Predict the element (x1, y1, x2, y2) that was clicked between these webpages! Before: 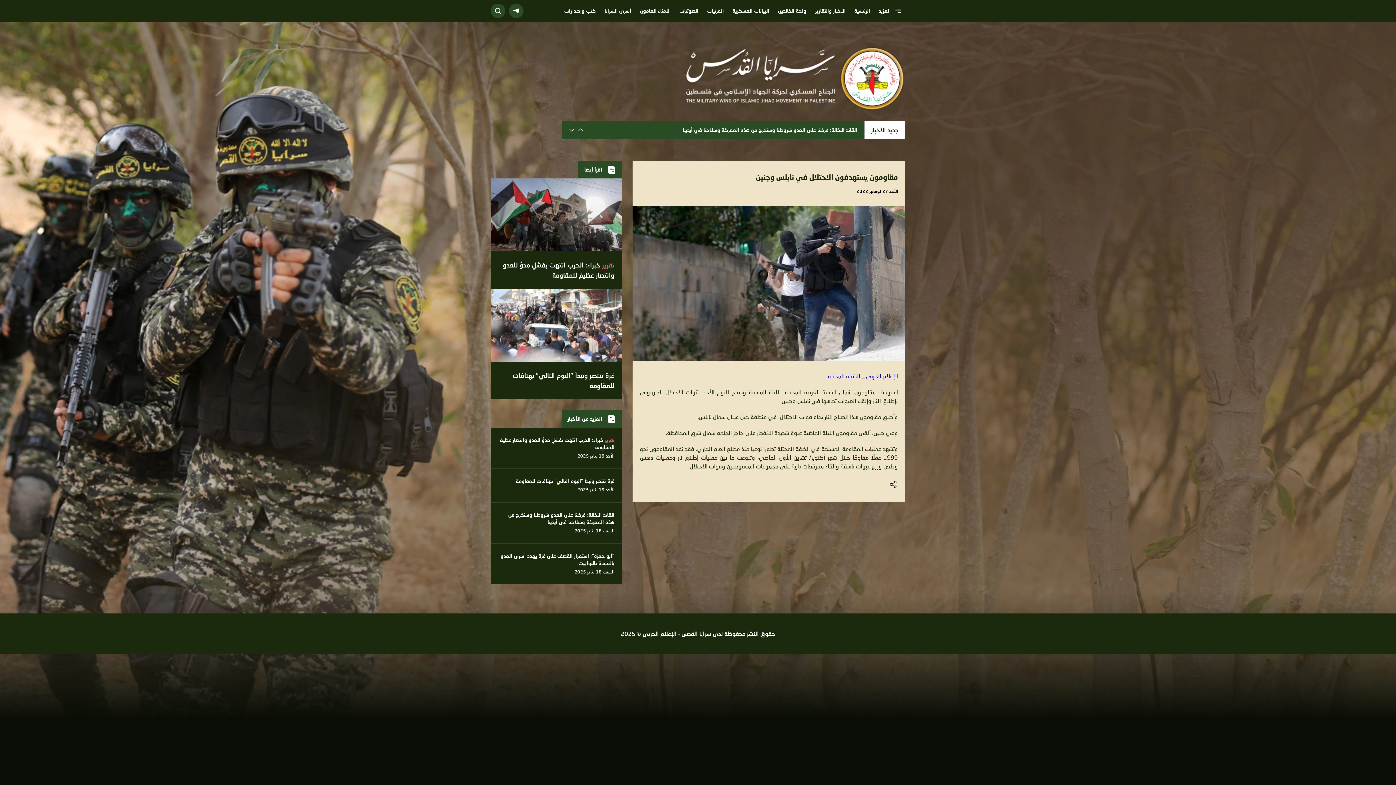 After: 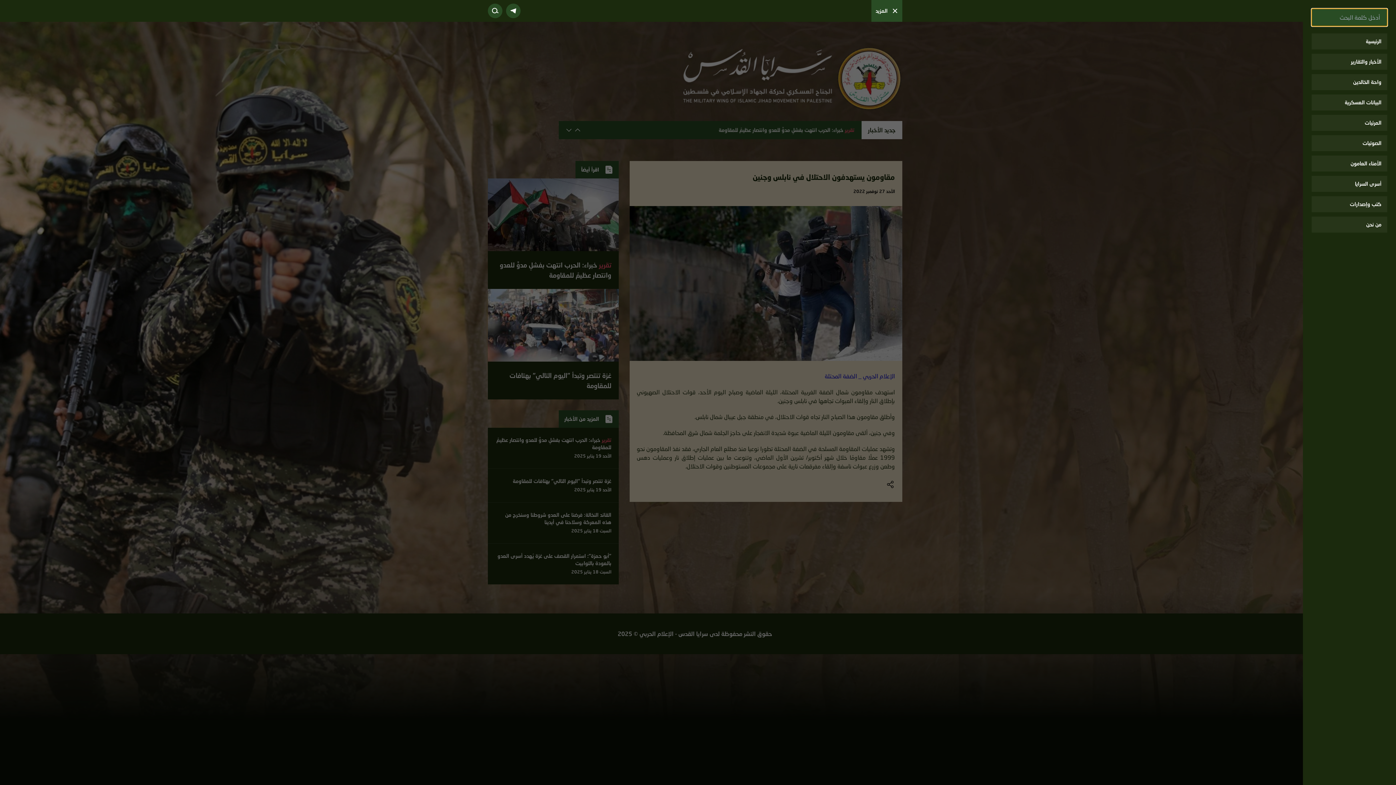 Action: bbox: (490, 3, 505, 18)